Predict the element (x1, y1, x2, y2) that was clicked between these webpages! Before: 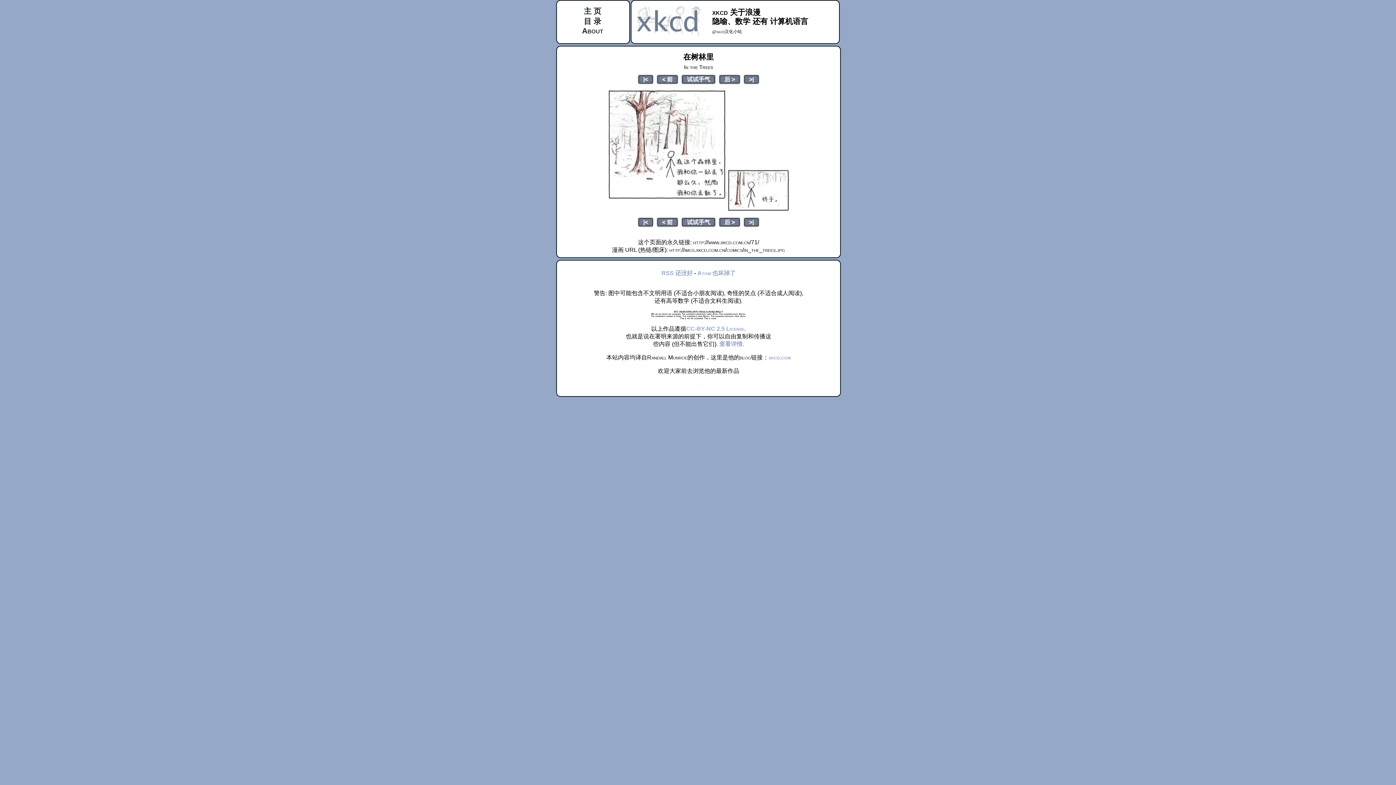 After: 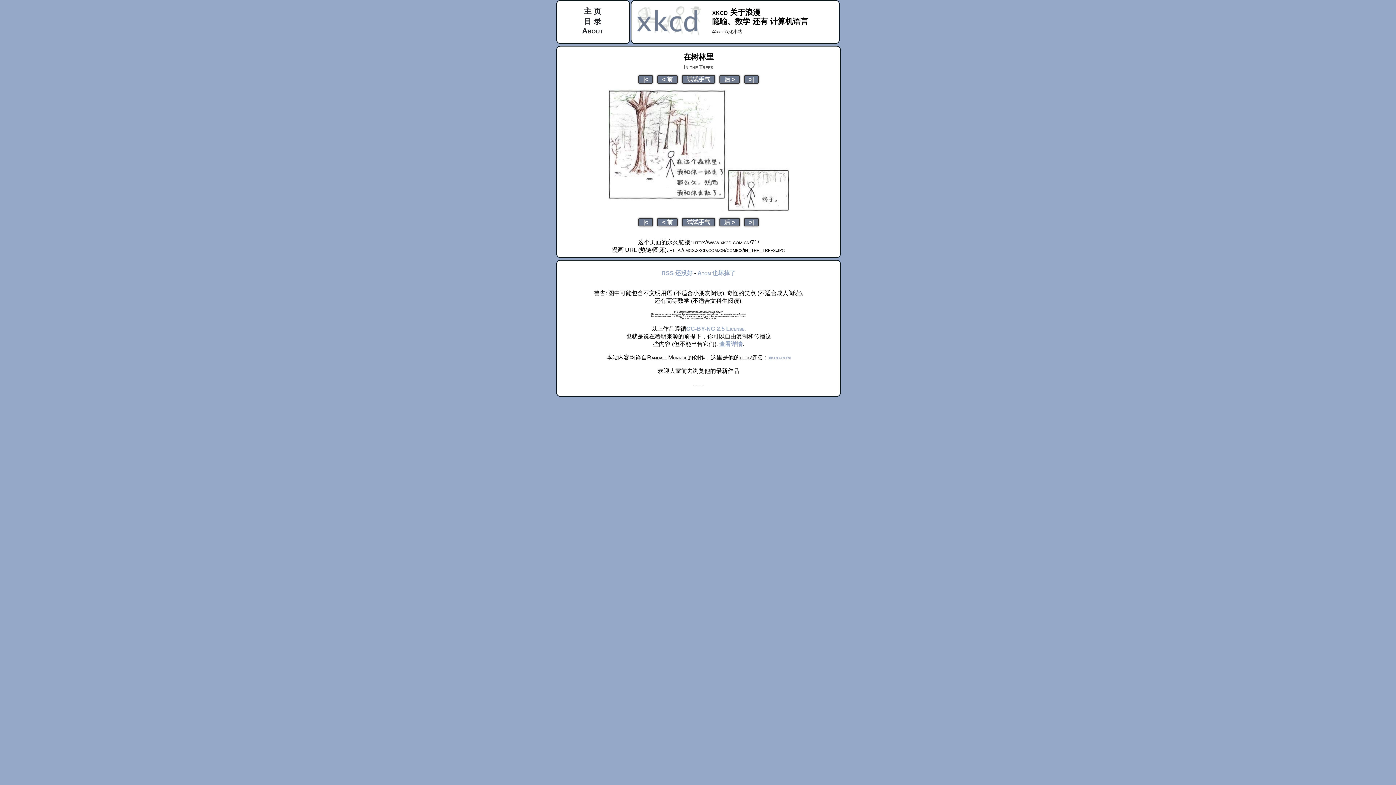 Action: bbox: (768, 354, 790, 360) label: xkcd.com